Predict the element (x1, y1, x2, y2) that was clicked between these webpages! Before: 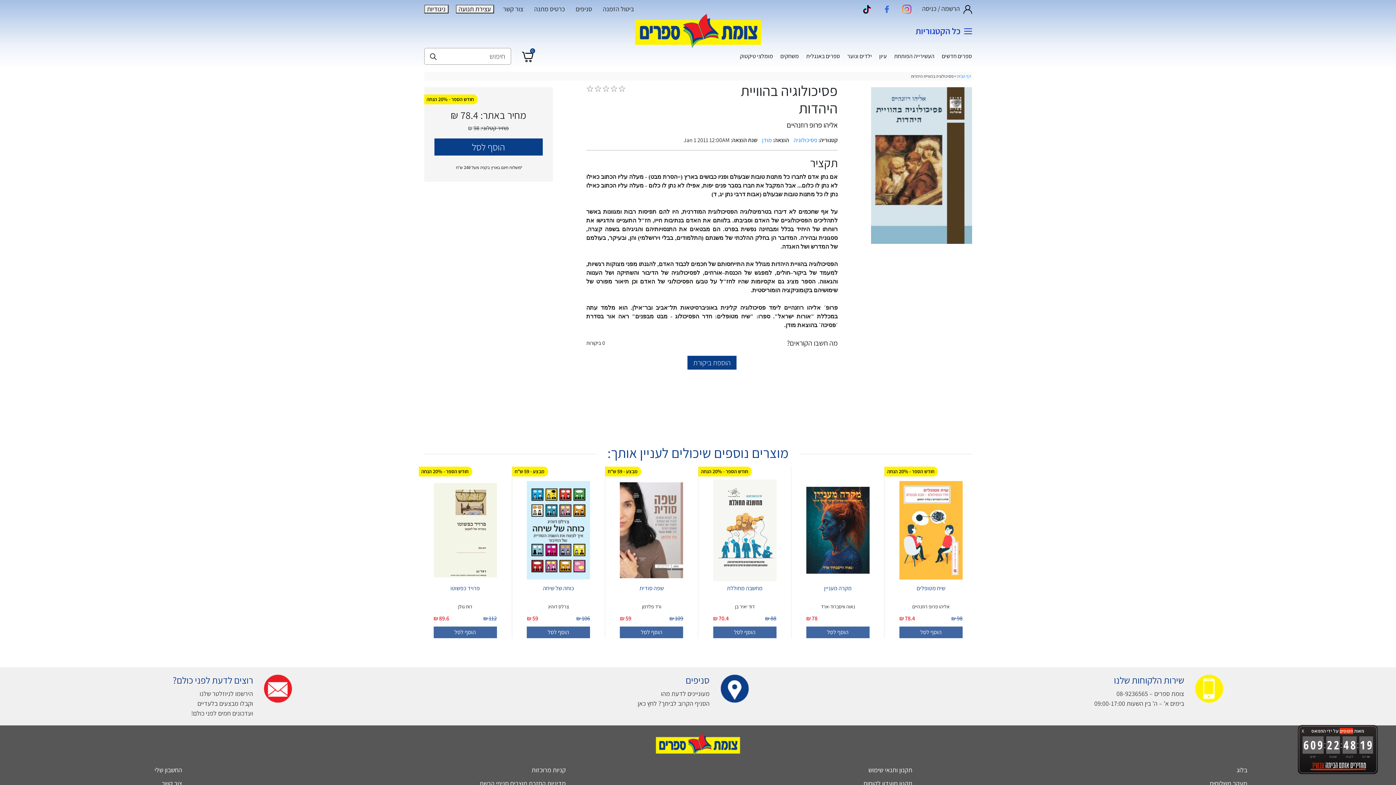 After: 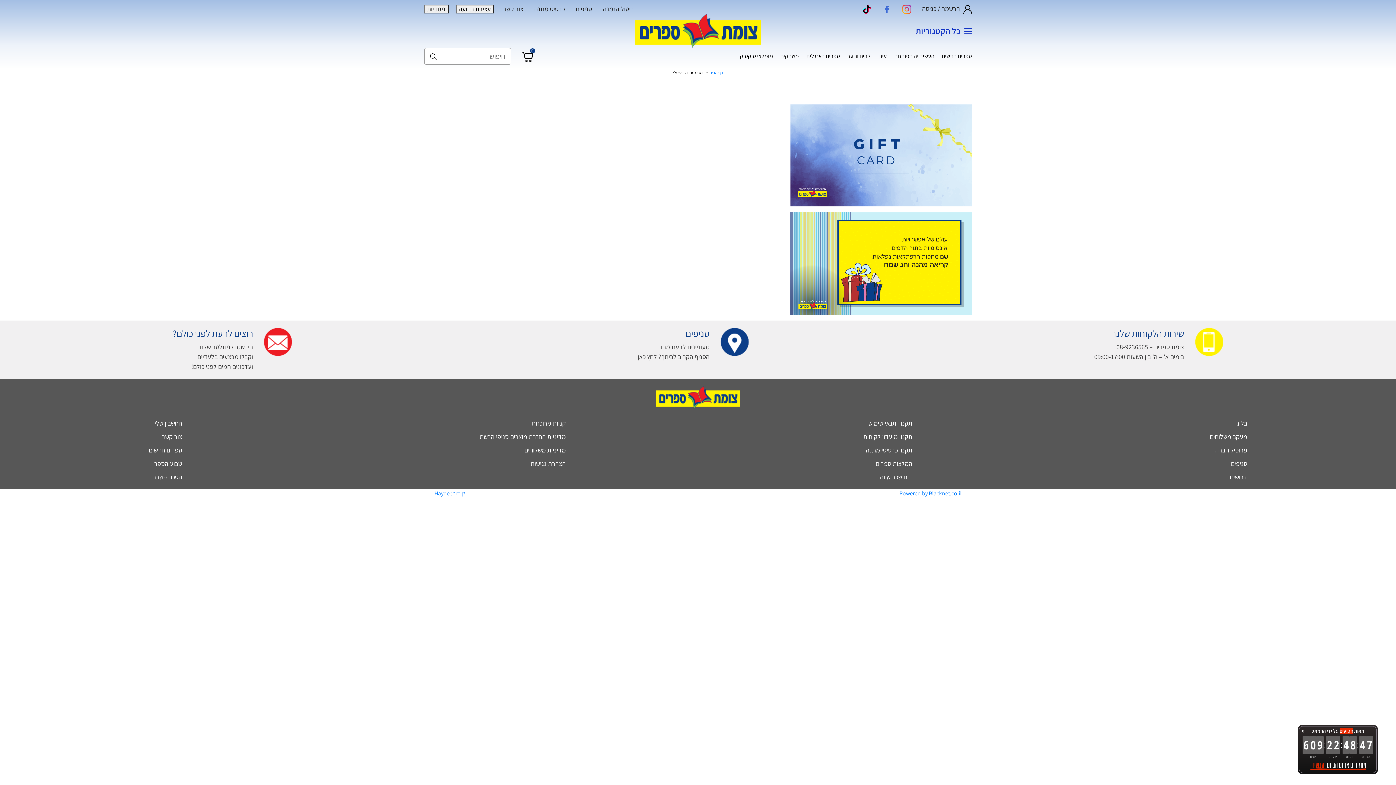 Action: bbox: (532, 3, 566, 13) label: כרטיס מתנה